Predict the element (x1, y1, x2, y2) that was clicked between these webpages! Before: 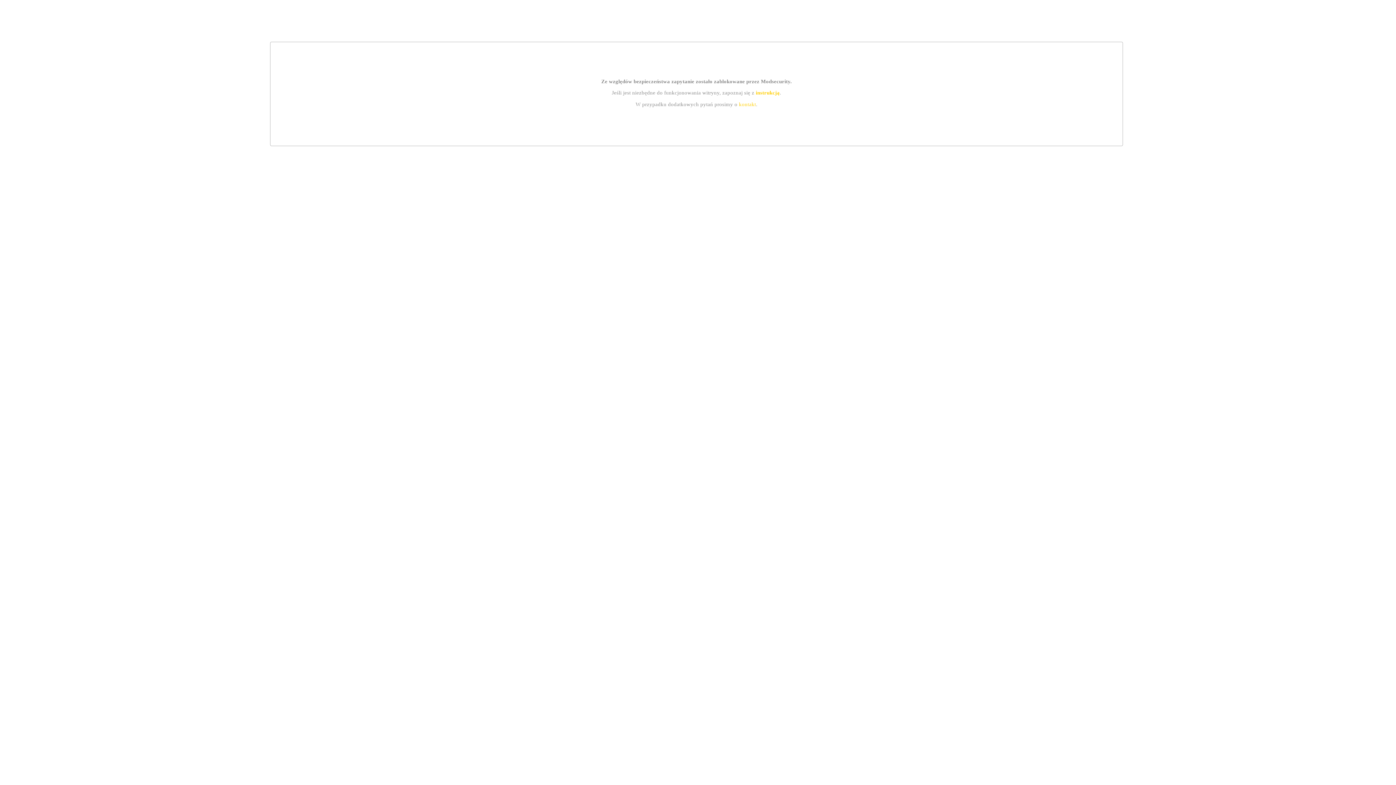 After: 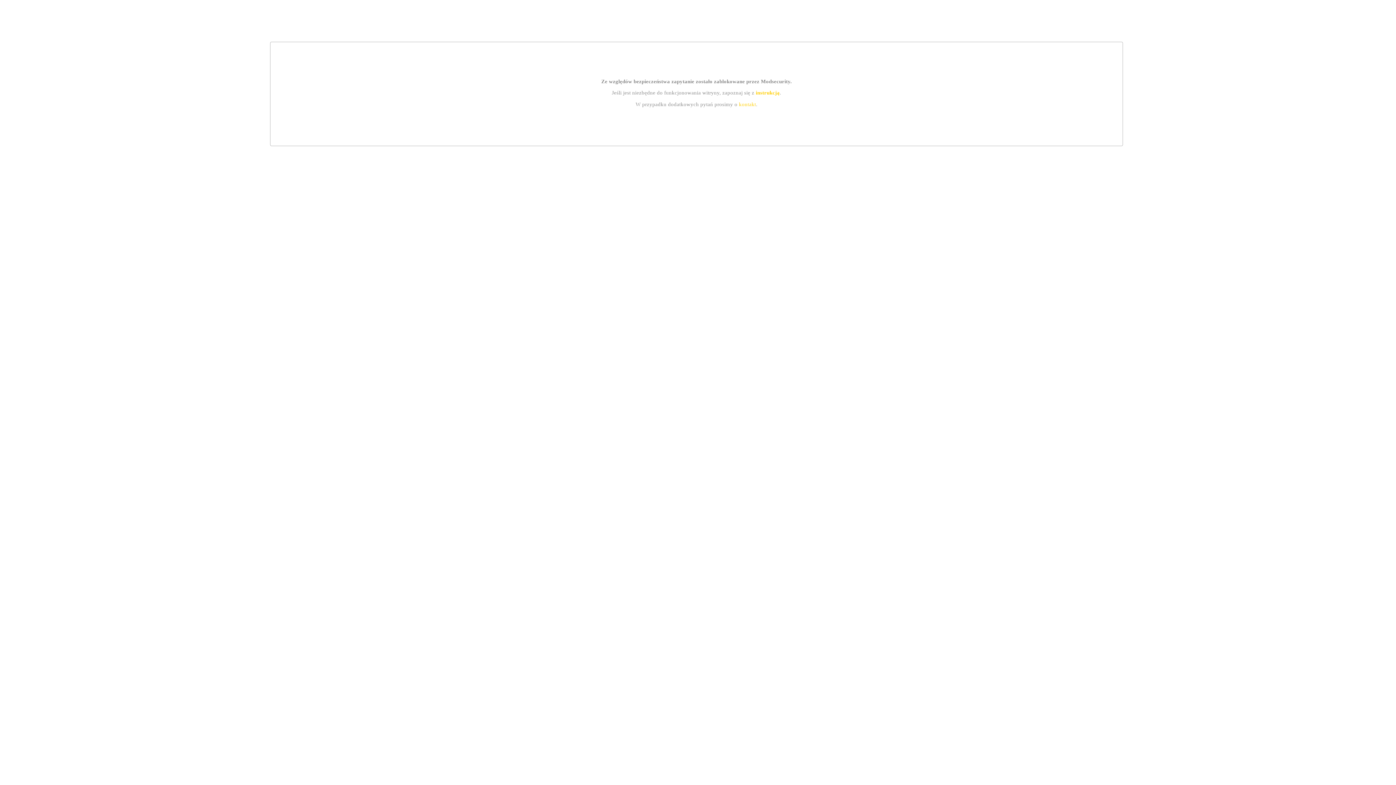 Action: label: kontakt bbox: (739, 101, 756, 107)